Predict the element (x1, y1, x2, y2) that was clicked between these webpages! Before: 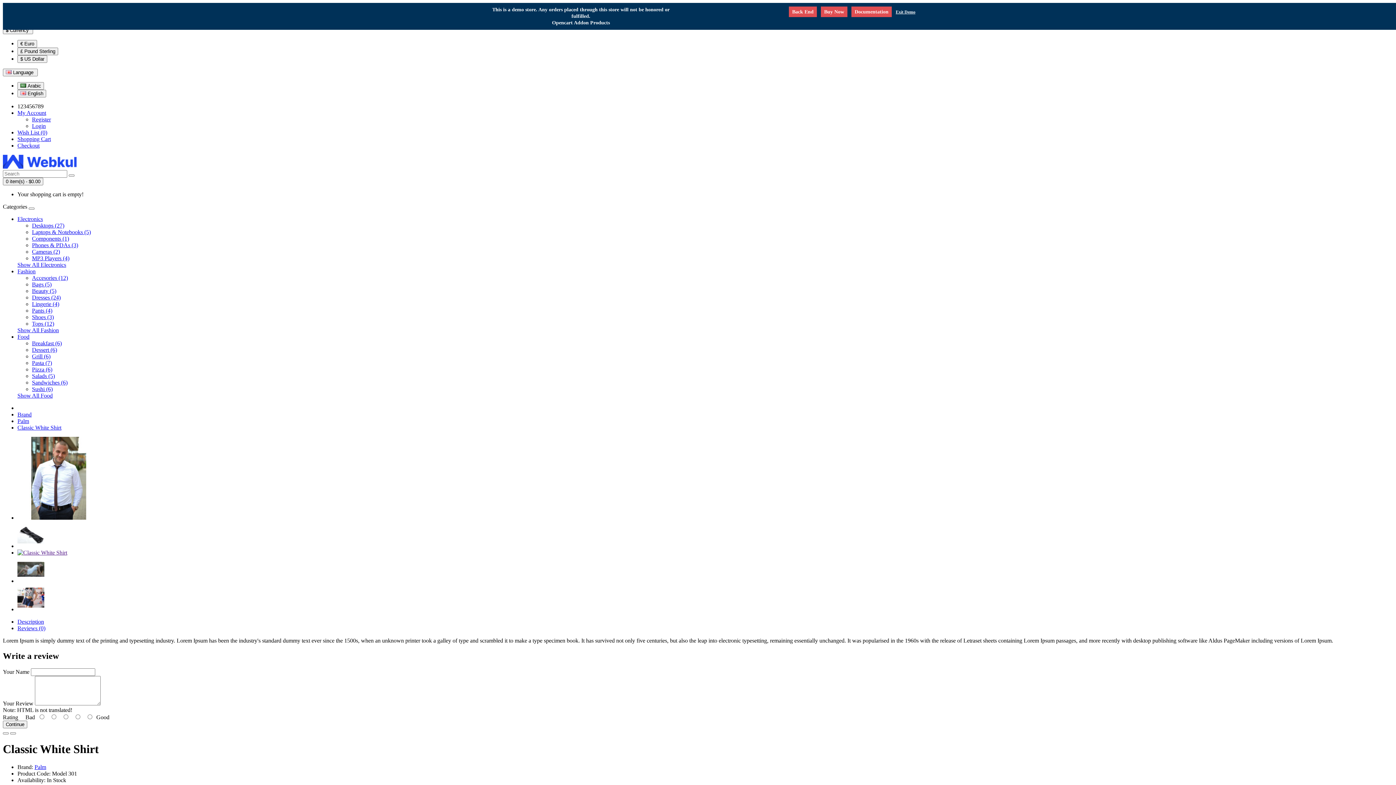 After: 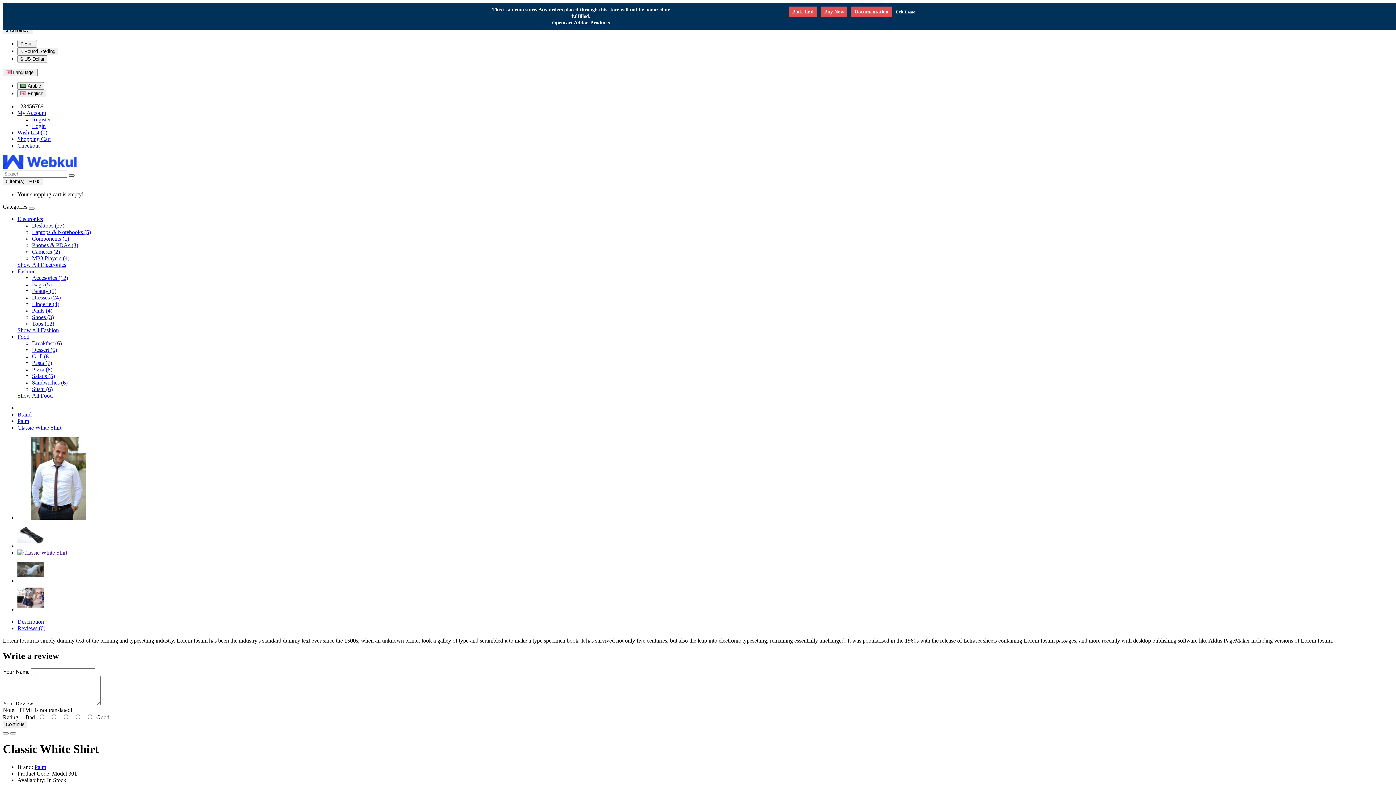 Action: bbox: (68, 174, 74, 176)